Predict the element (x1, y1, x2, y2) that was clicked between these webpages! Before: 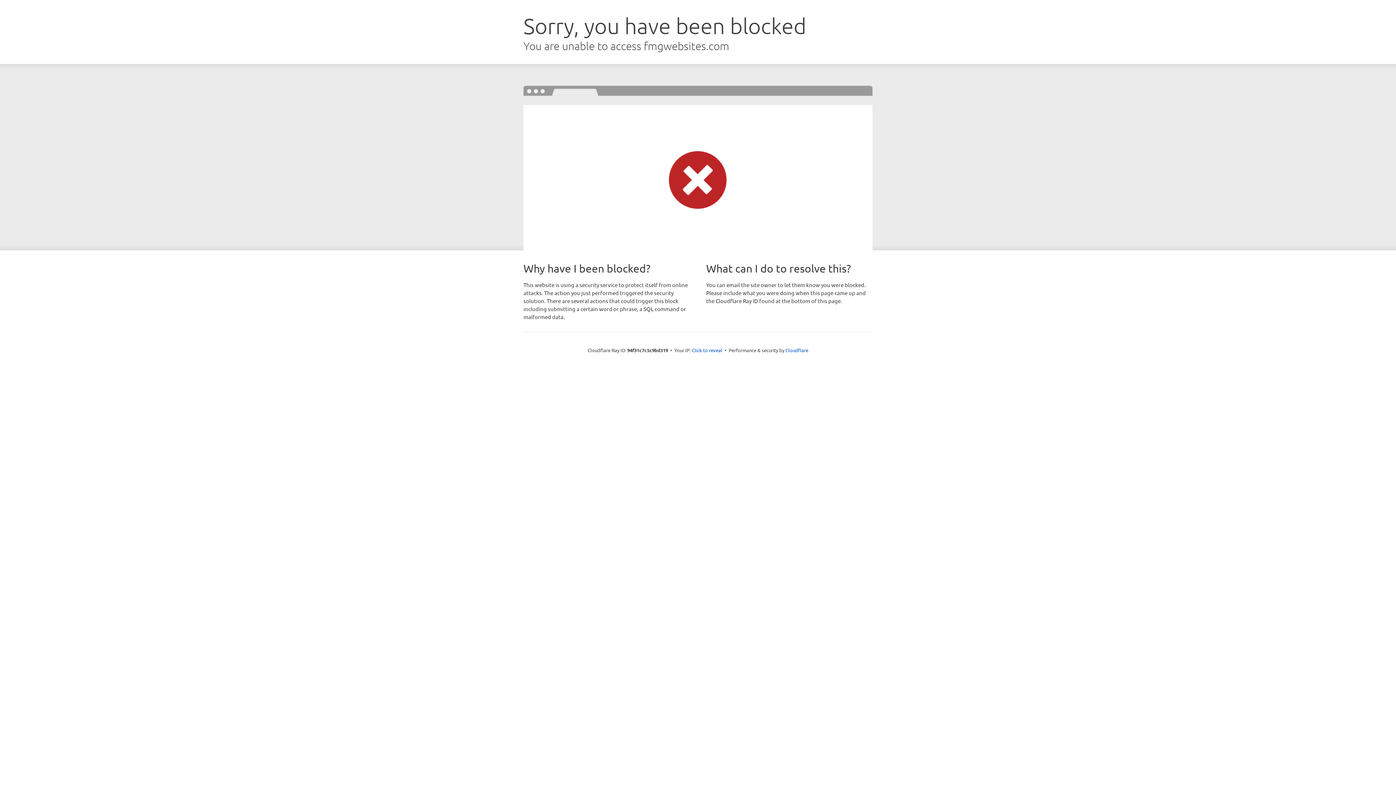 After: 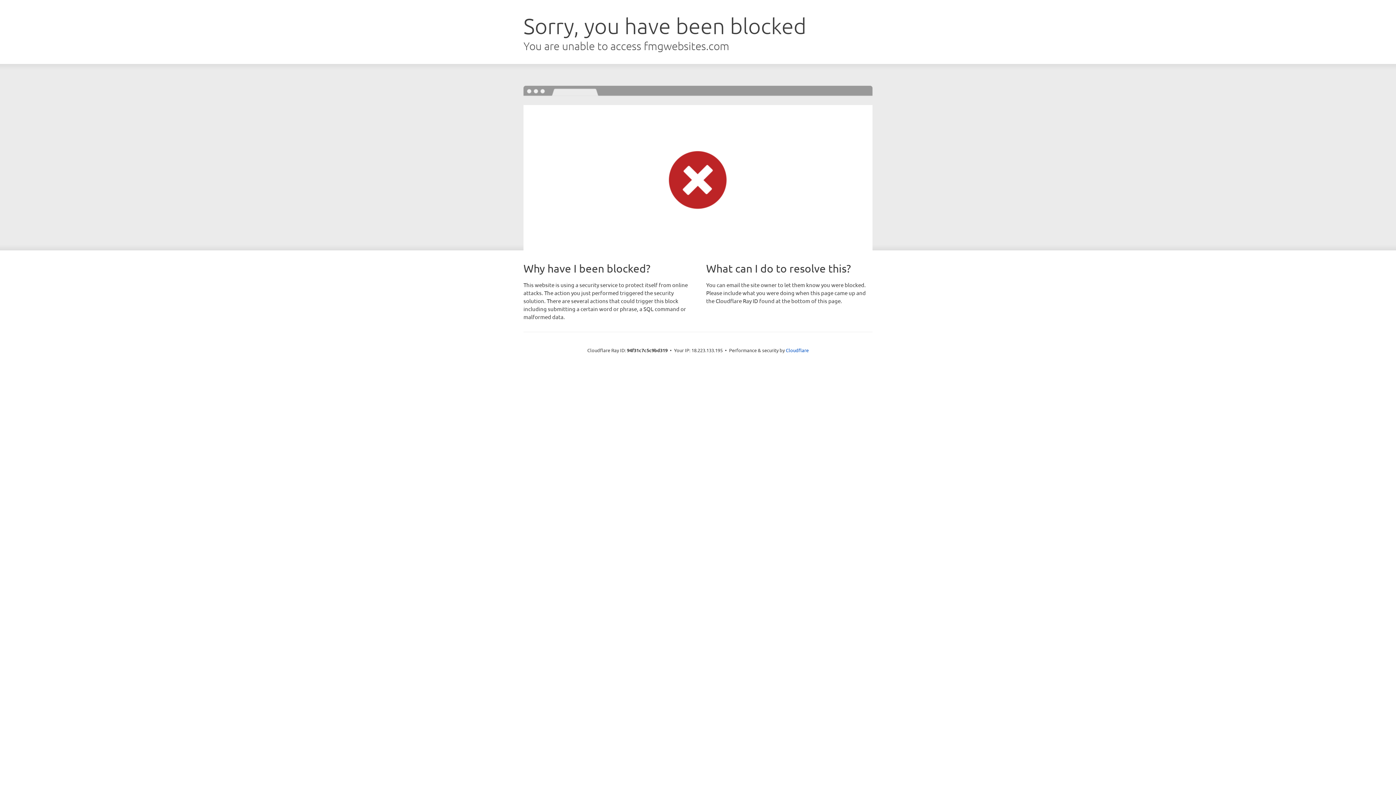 Action: bbox: (692, 346, 722, 353) label: Click to reveal